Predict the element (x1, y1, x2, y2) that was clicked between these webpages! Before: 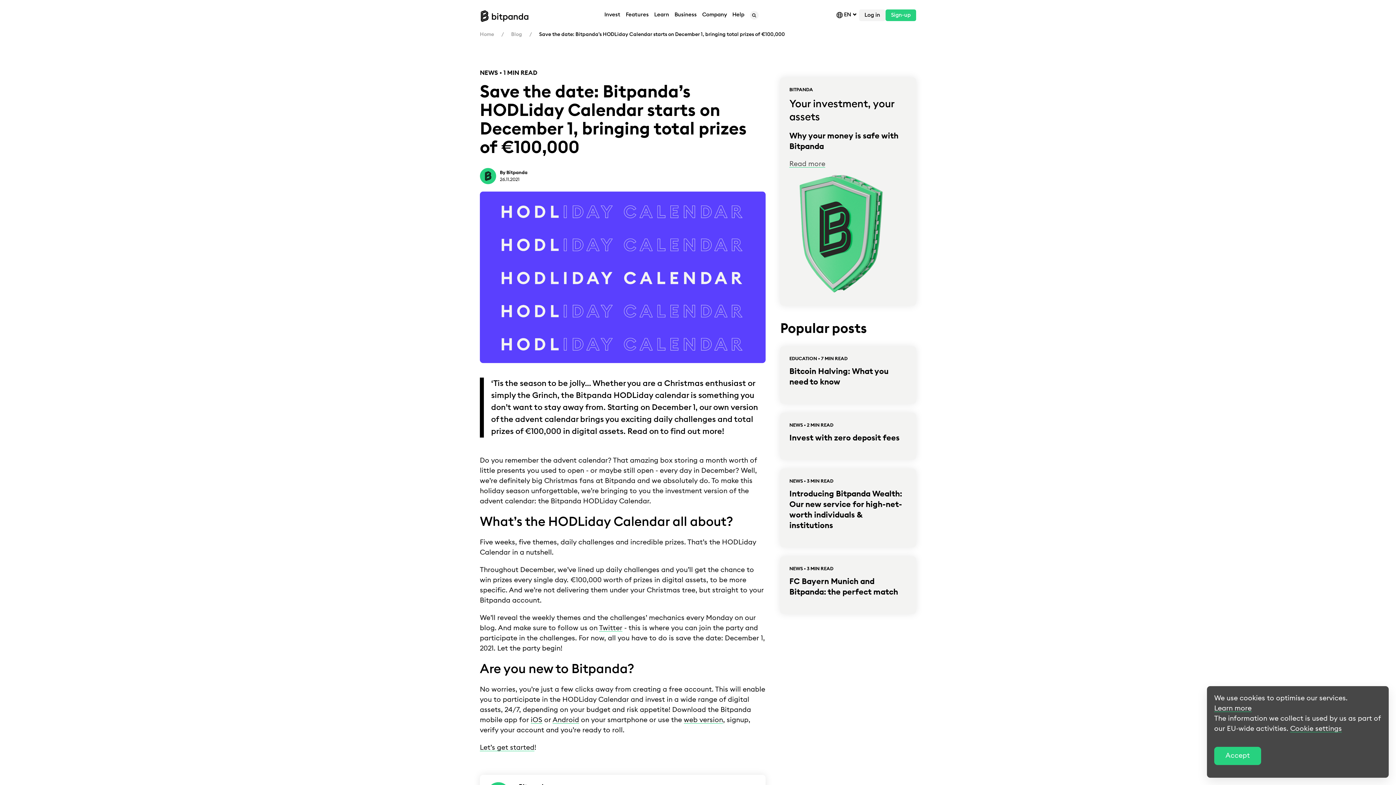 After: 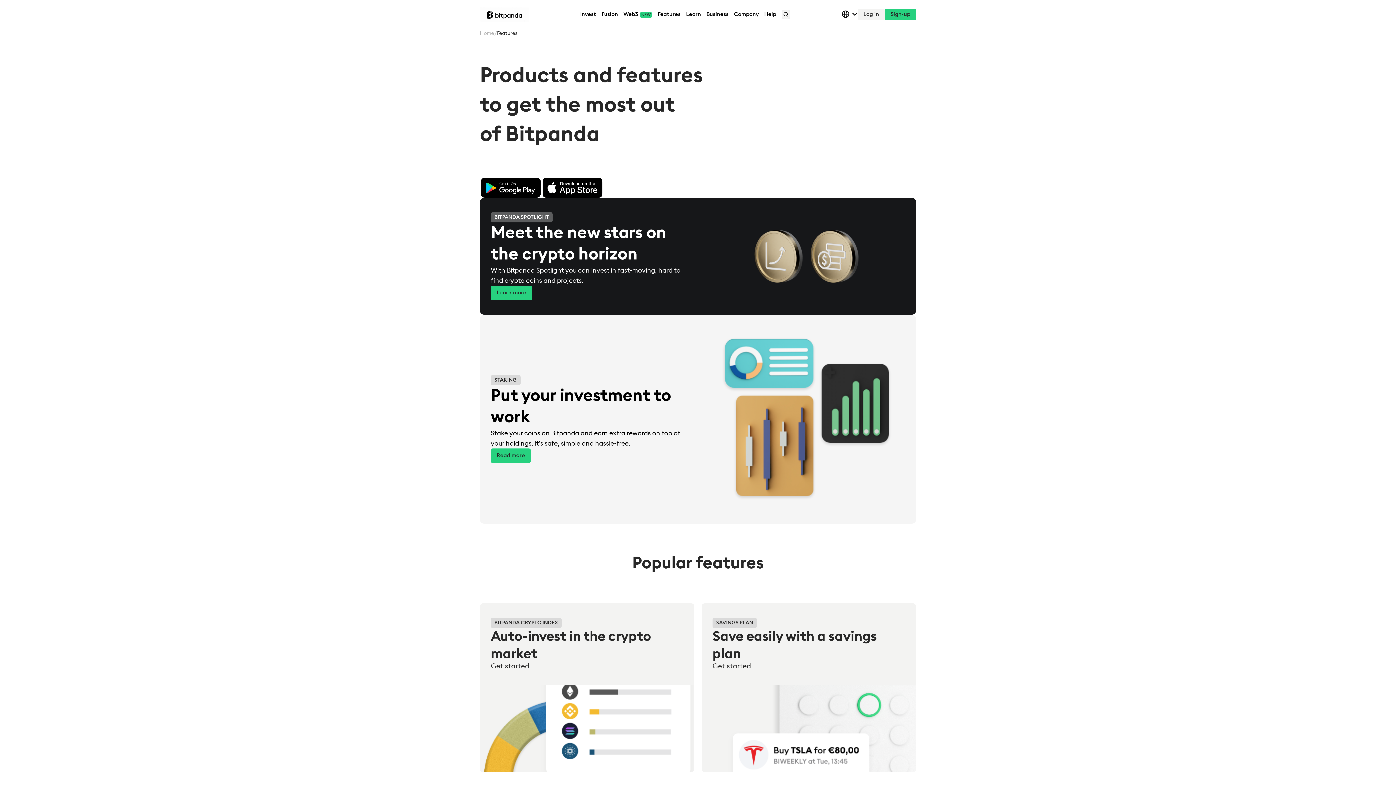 Action: bbox: (626, 11, 648, 19) label: Features